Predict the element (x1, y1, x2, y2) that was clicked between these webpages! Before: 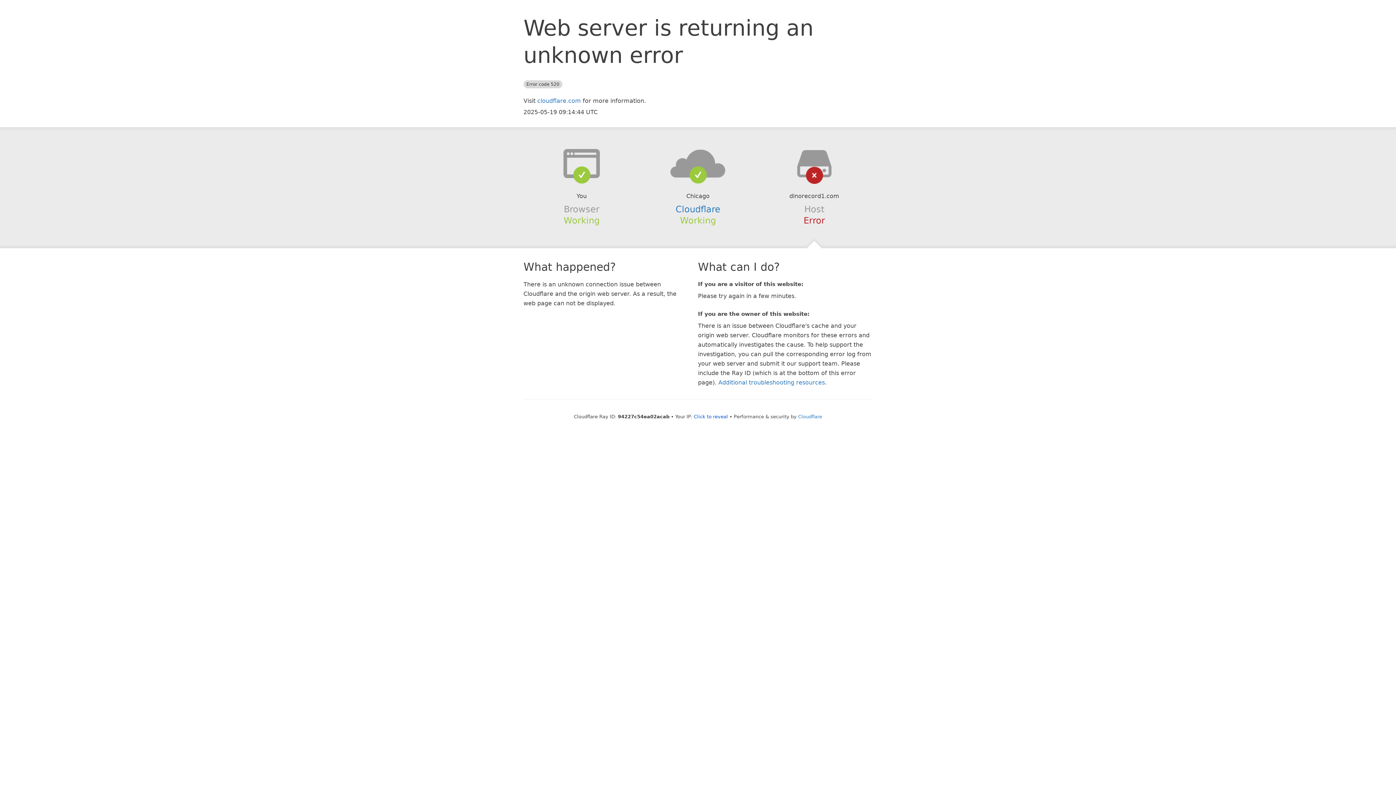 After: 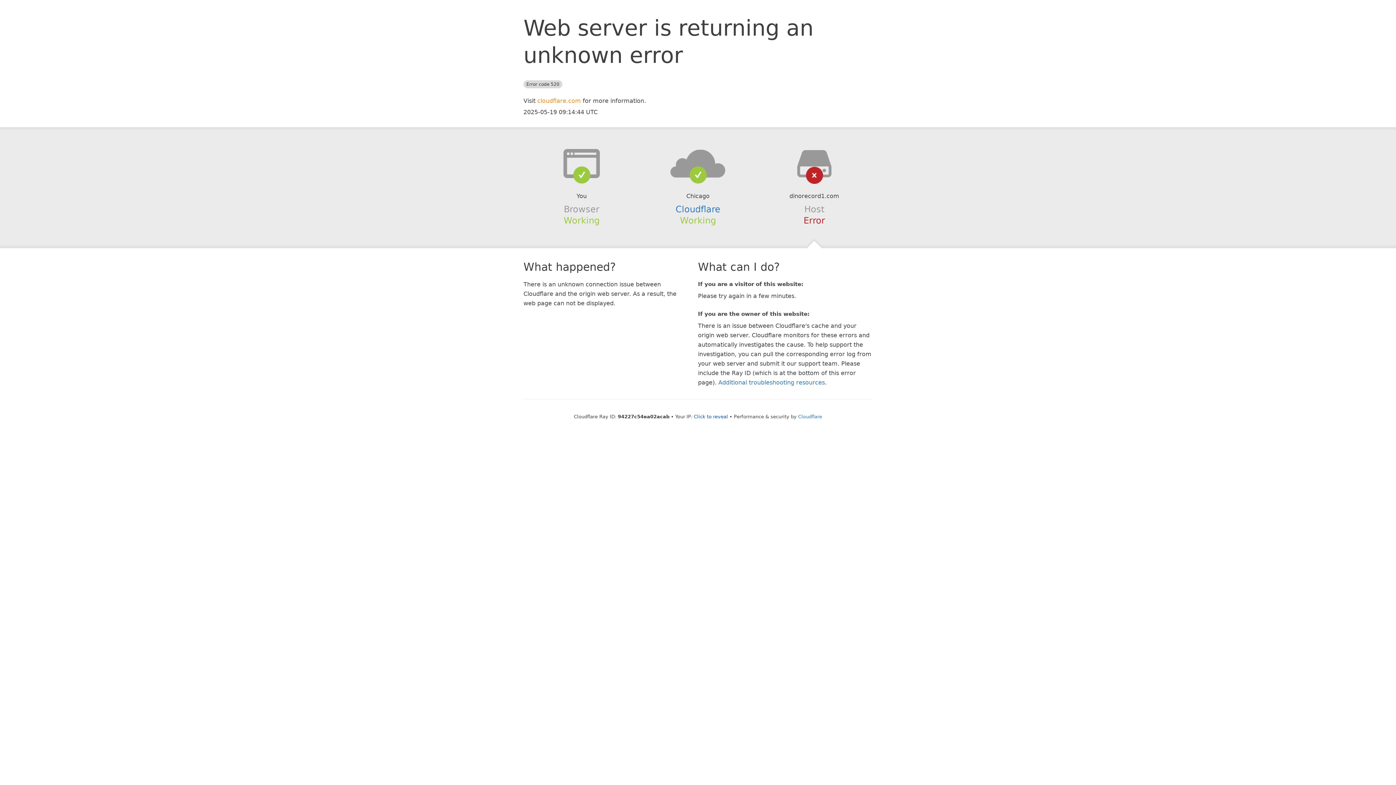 Action: label: cloudflare.com bbox: (537, 97, 581, 104)